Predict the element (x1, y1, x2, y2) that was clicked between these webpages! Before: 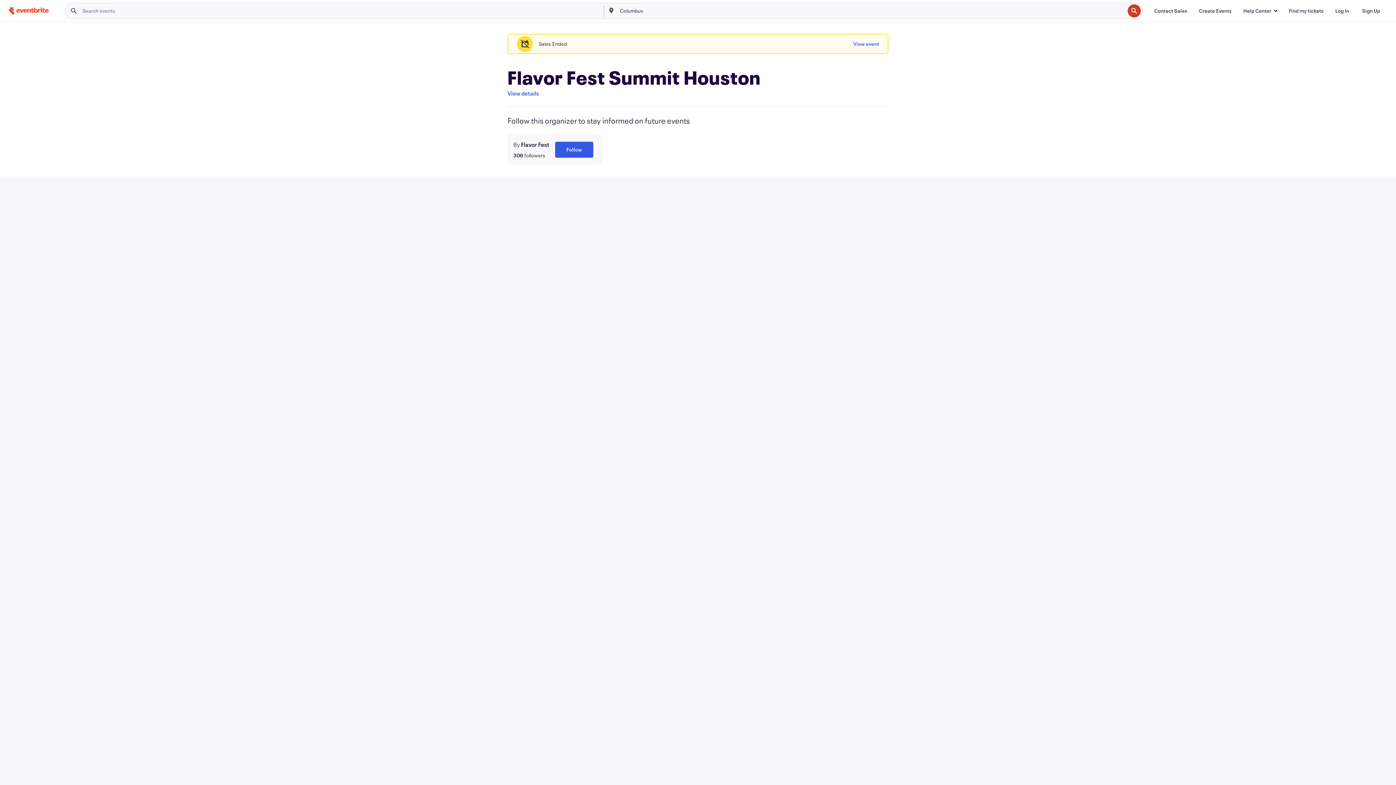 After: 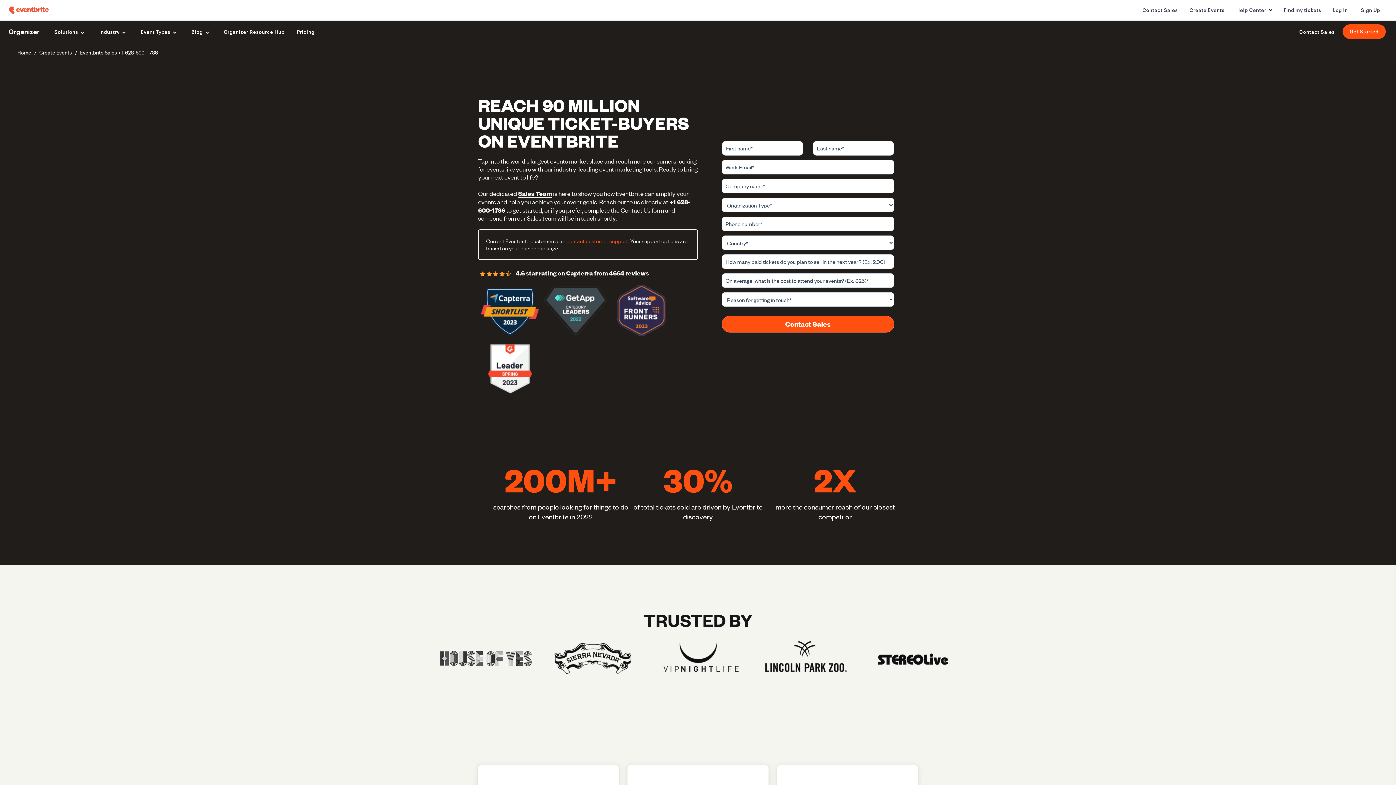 Action: bbox: (1148, 3, 1193, 18) label: Contact Sales